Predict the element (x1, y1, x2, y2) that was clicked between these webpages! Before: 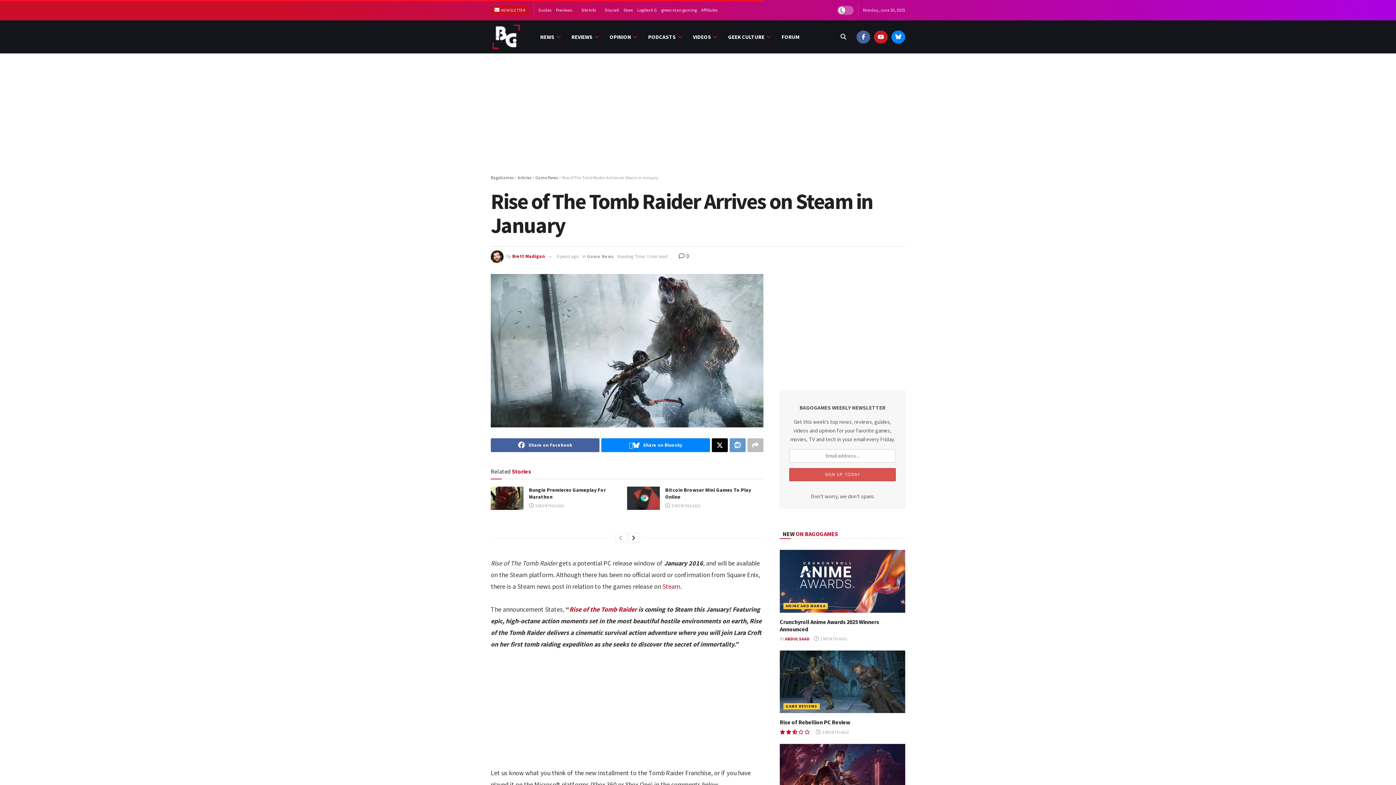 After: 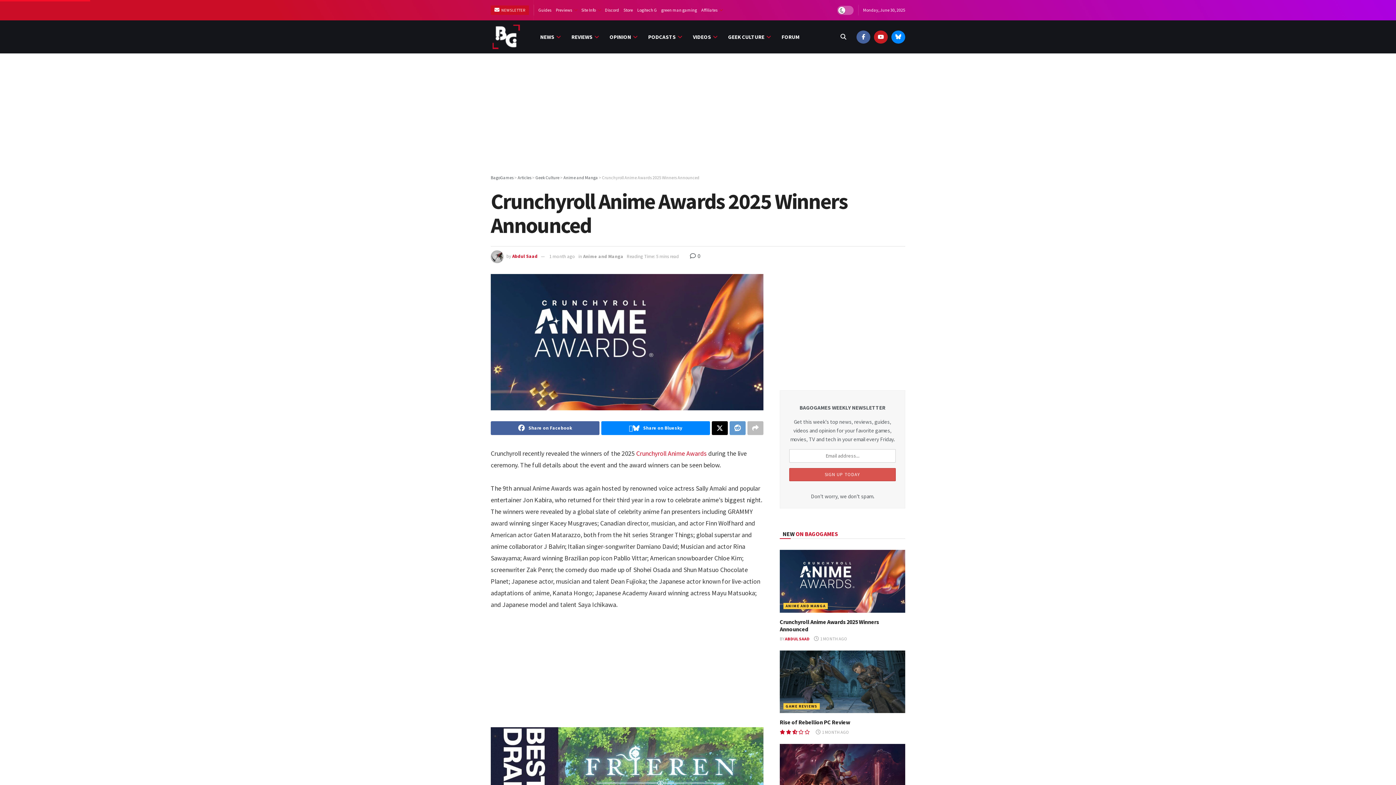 Action: bbox: (780, 550, 905, 612) label: Read article: Crunchyroll Anime Awards 2025 Winners Announced